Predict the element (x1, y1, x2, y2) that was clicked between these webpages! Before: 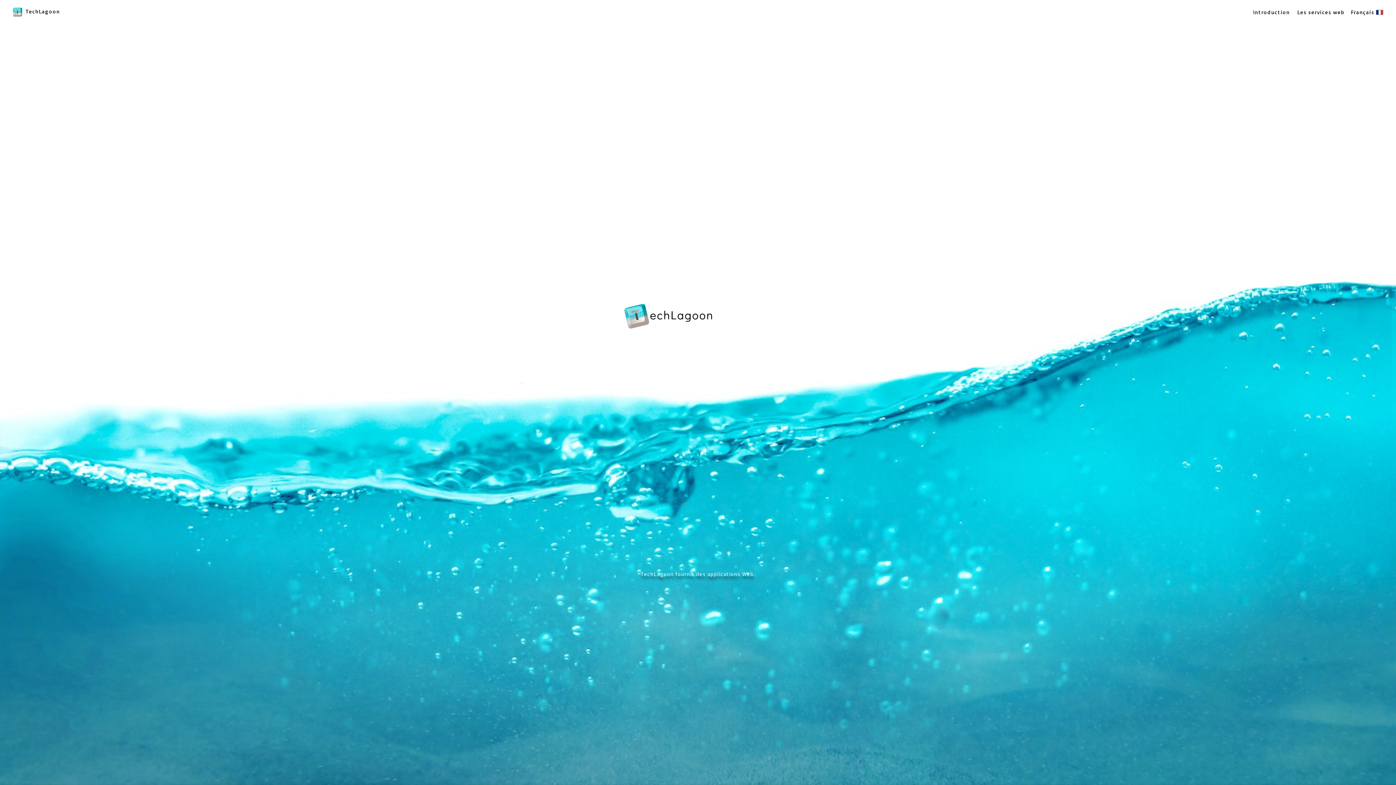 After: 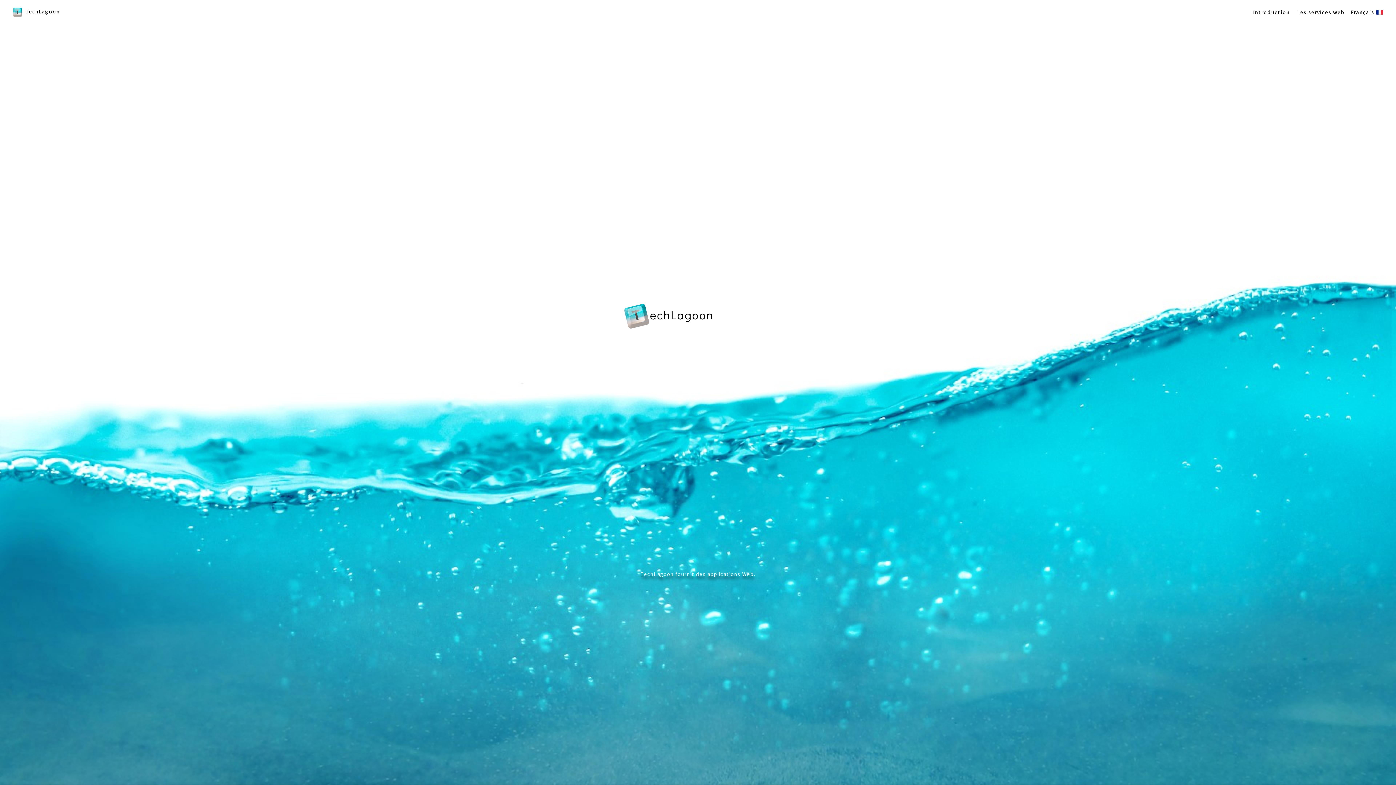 Action: label:  TechLagoon bbox: (12, 7, 59, 14)